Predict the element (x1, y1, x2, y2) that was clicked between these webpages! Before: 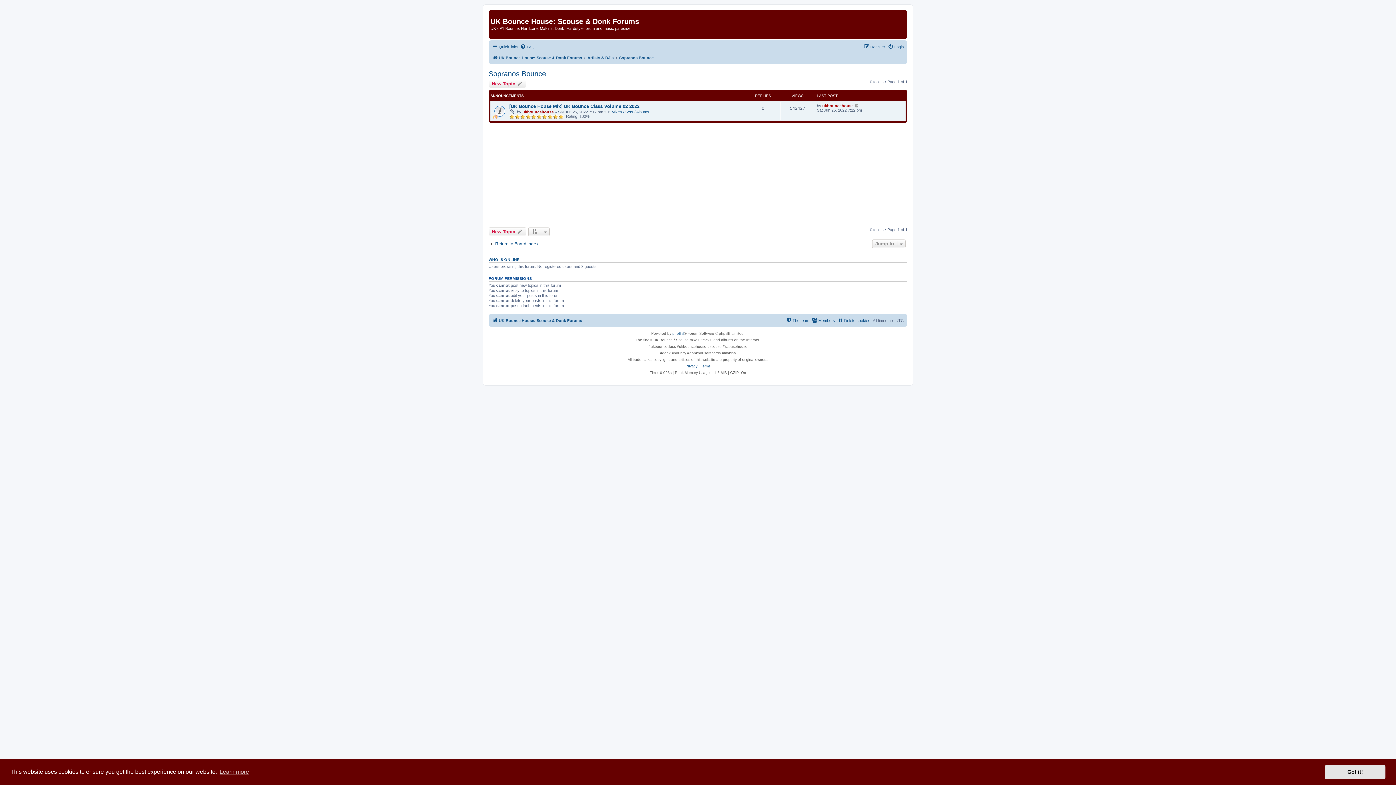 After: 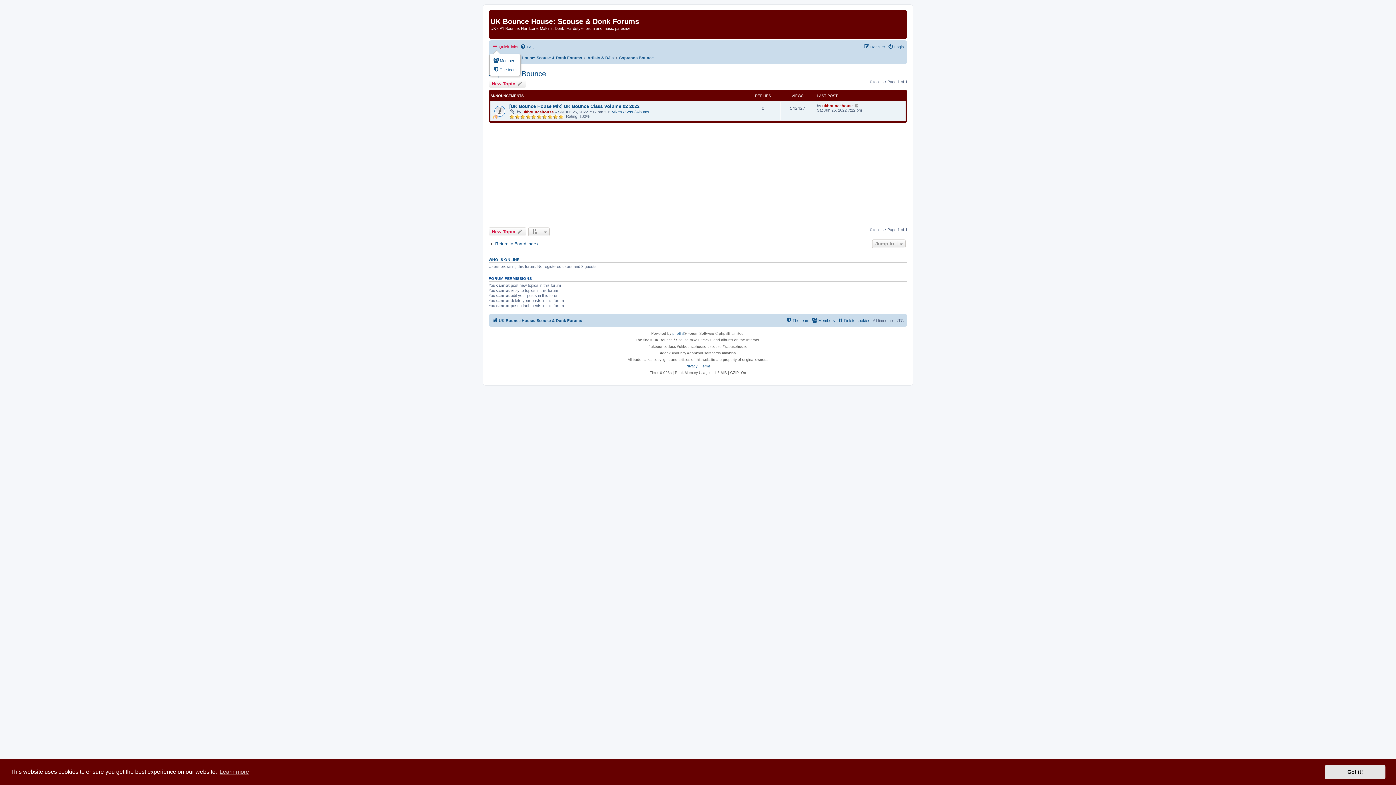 Action: bbox: (492, 42, 518, 51) label: Quick links